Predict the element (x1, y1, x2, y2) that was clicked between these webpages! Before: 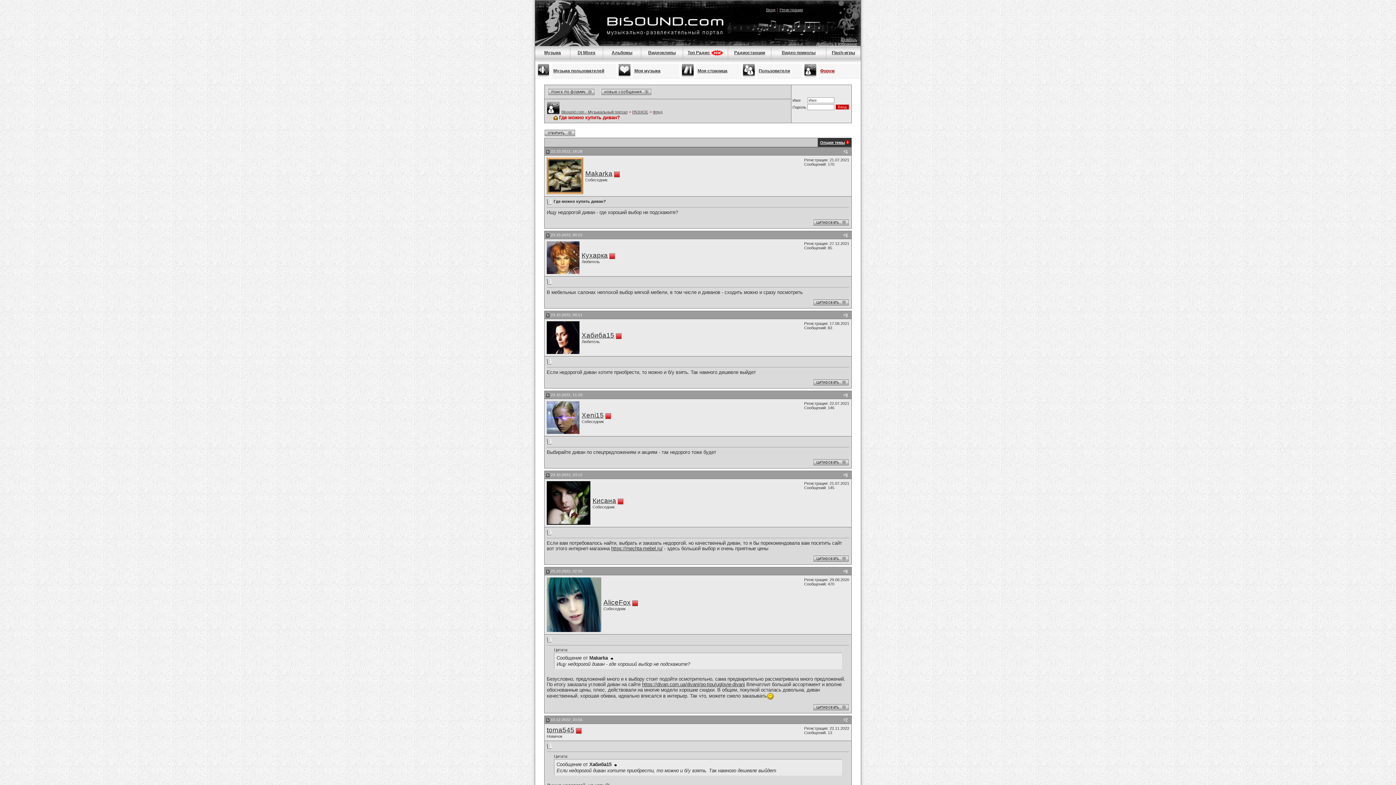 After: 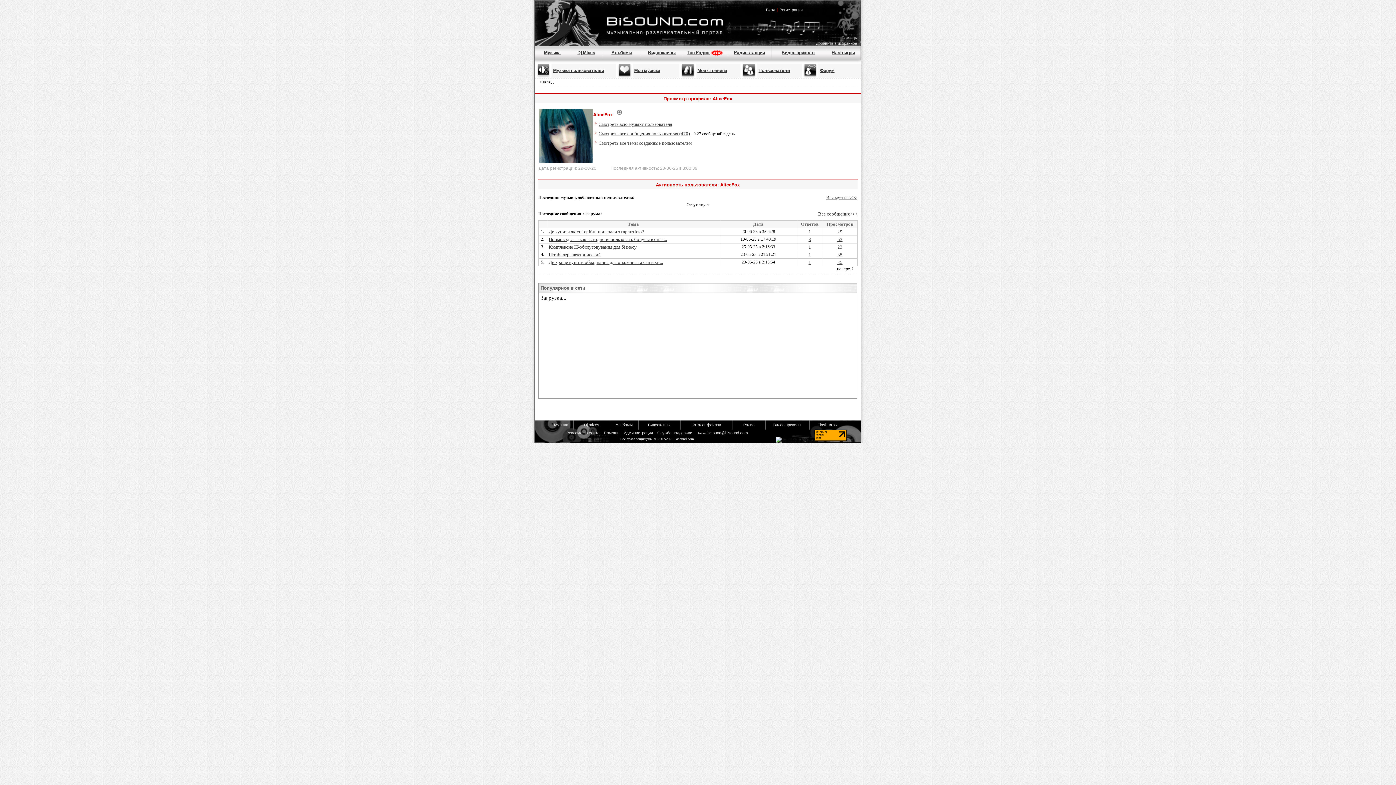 Action: bbox: (546, 628, 601, 633)